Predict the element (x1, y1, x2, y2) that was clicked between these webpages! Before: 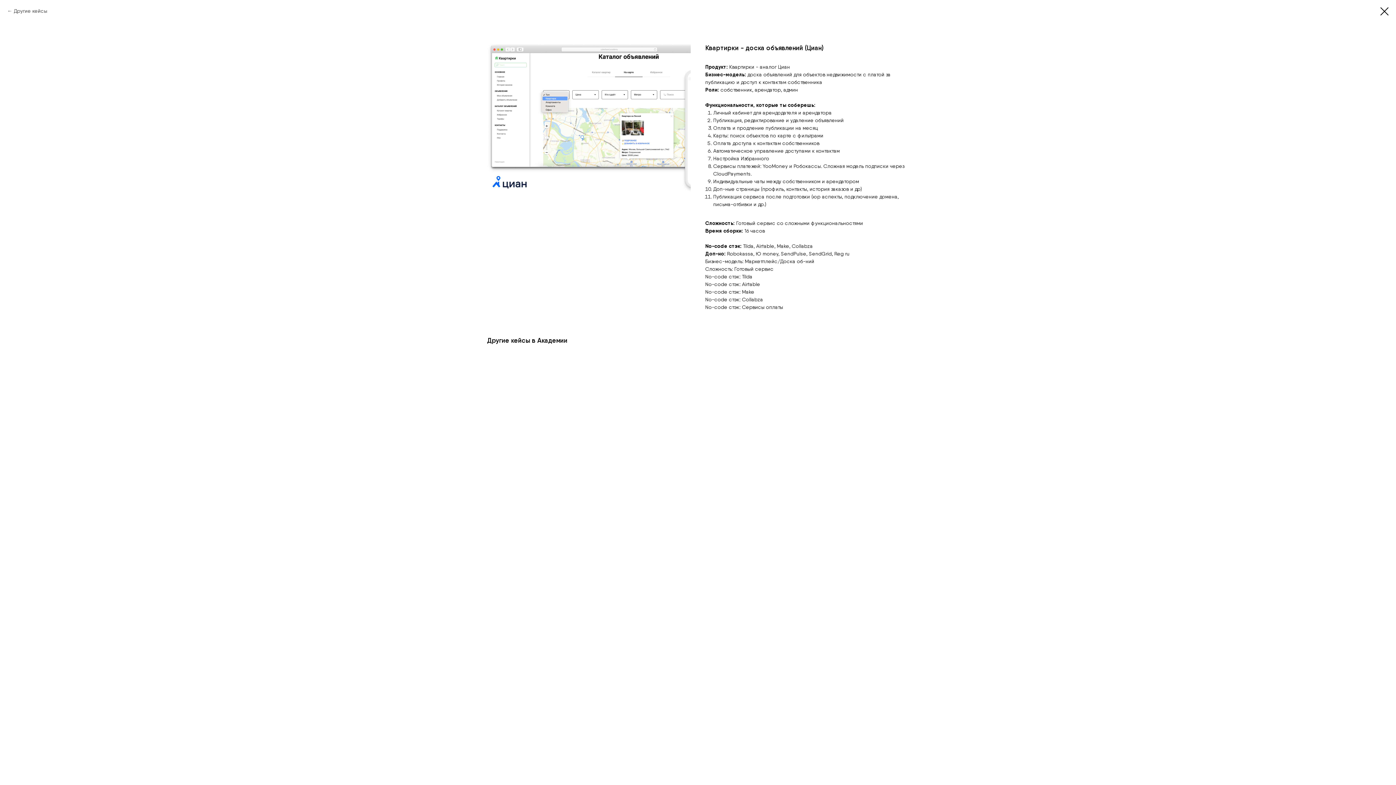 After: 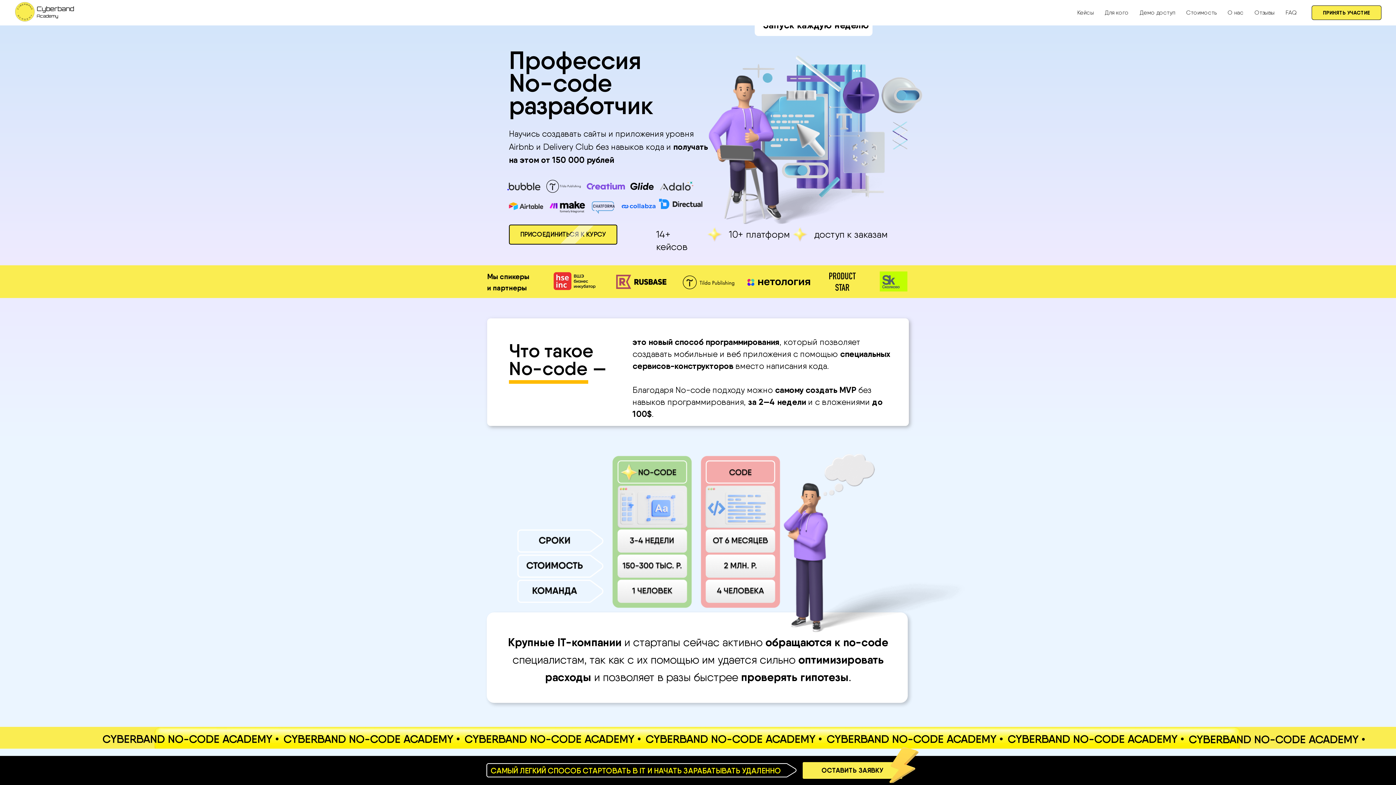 Action: bbox: (1380, 7, 1389, 15)